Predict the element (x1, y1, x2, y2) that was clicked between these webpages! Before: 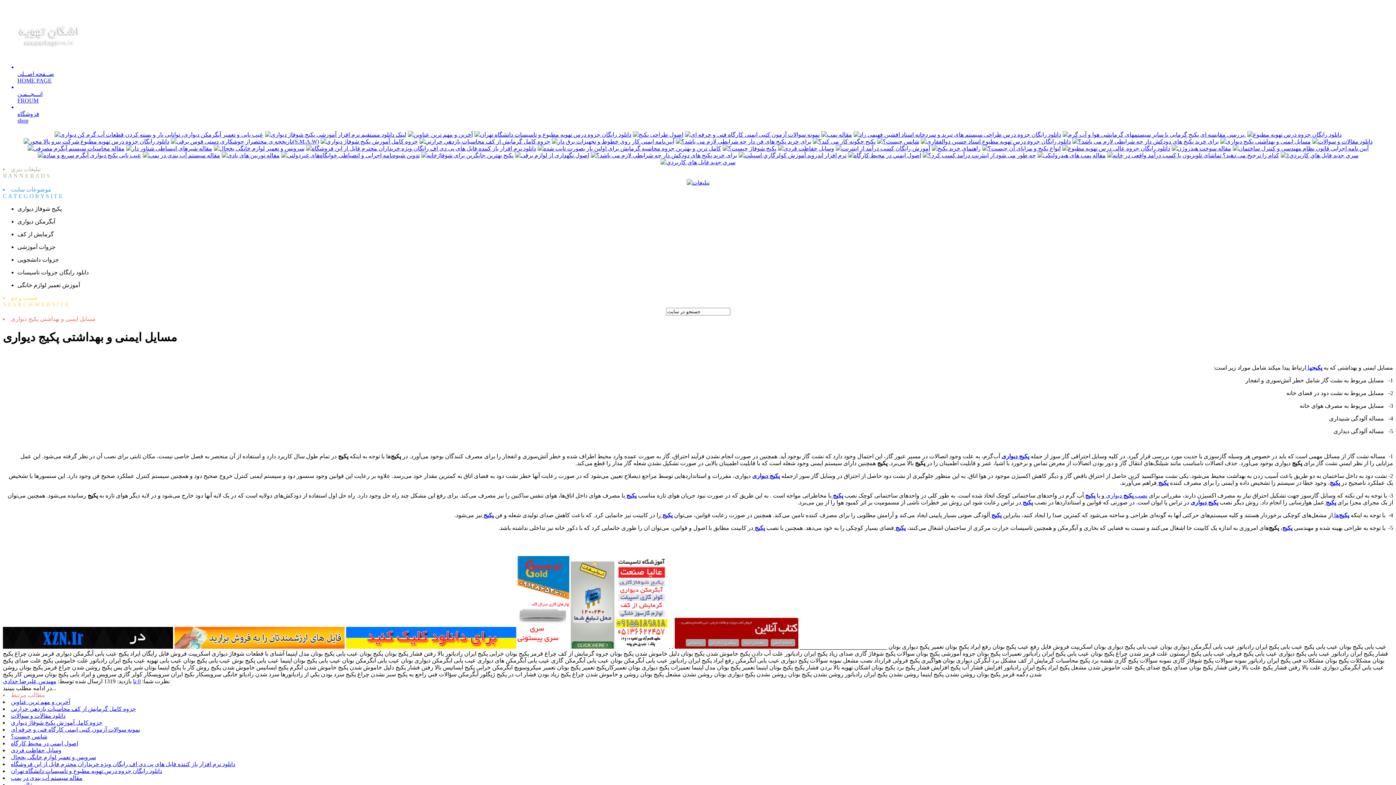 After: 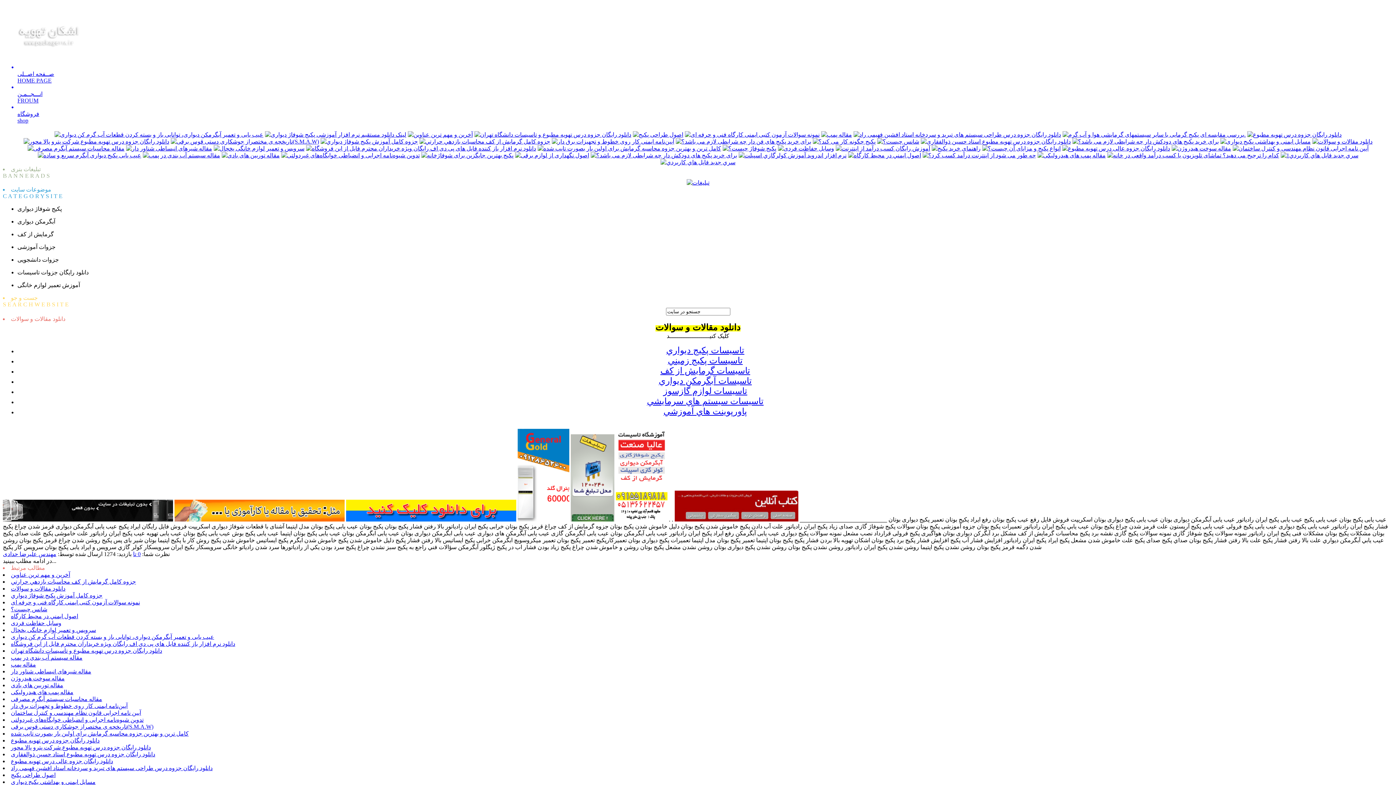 Action: bbox: (10, 713, 65, 719) label: دانلود مقالات و سوالات